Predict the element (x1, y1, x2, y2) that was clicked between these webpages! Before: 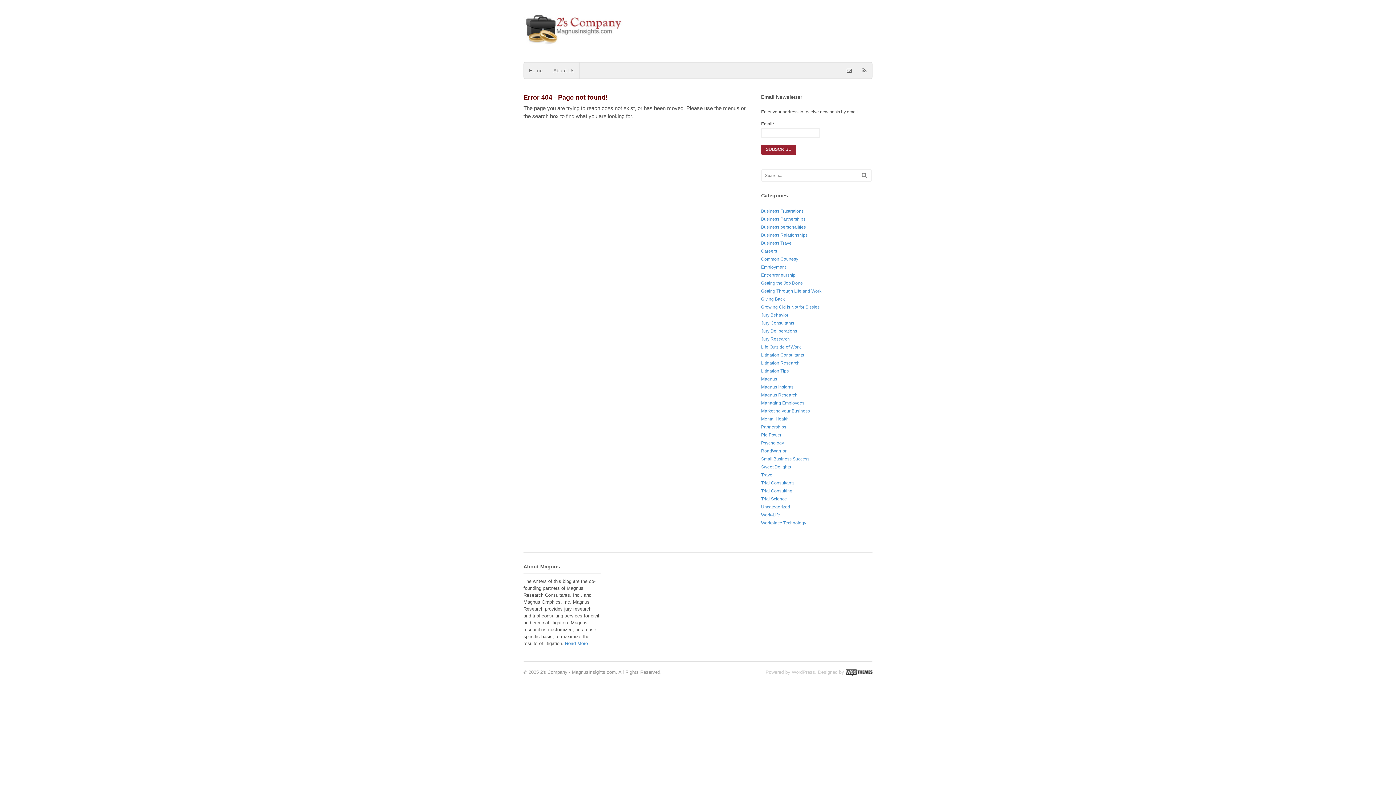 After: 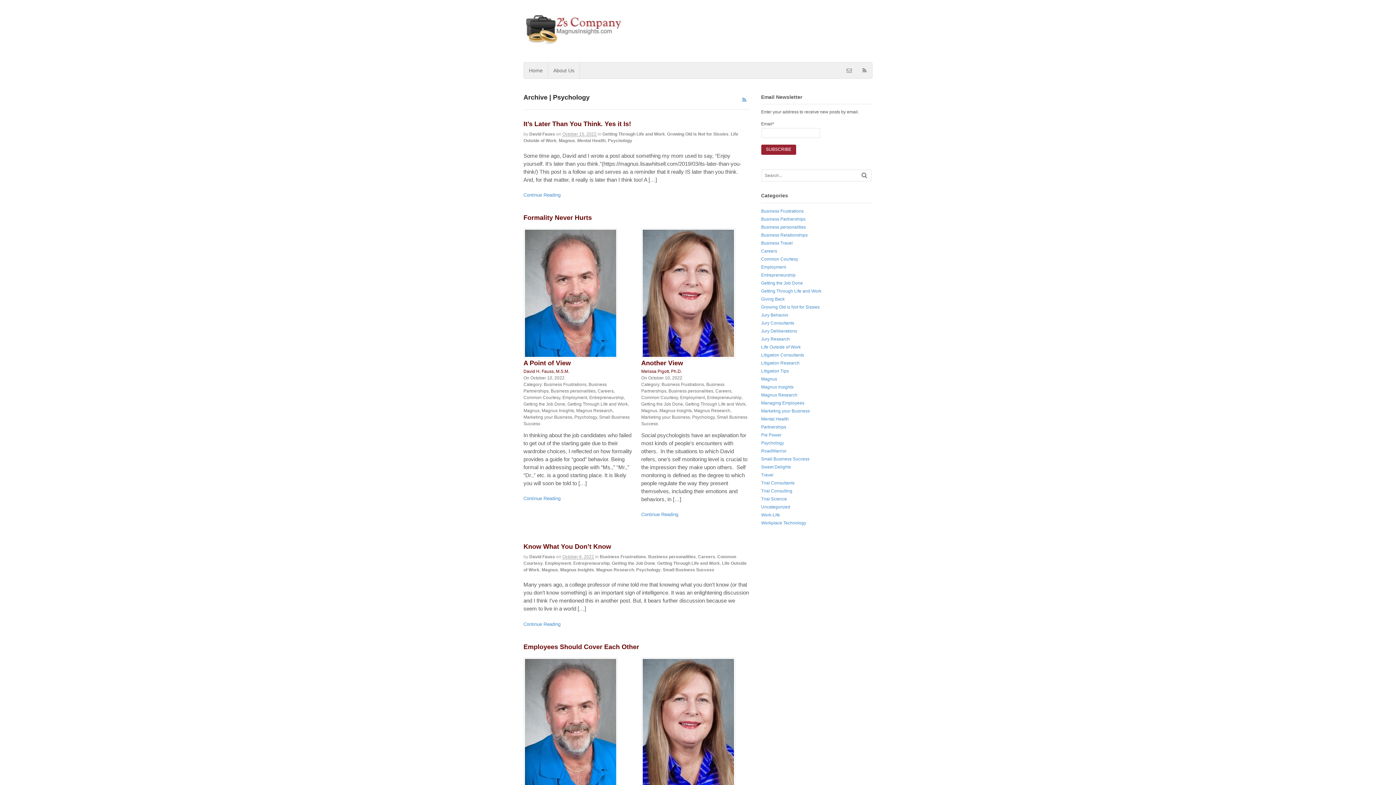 Action: bbox: (761, 440, 784, 445) label: Psychology